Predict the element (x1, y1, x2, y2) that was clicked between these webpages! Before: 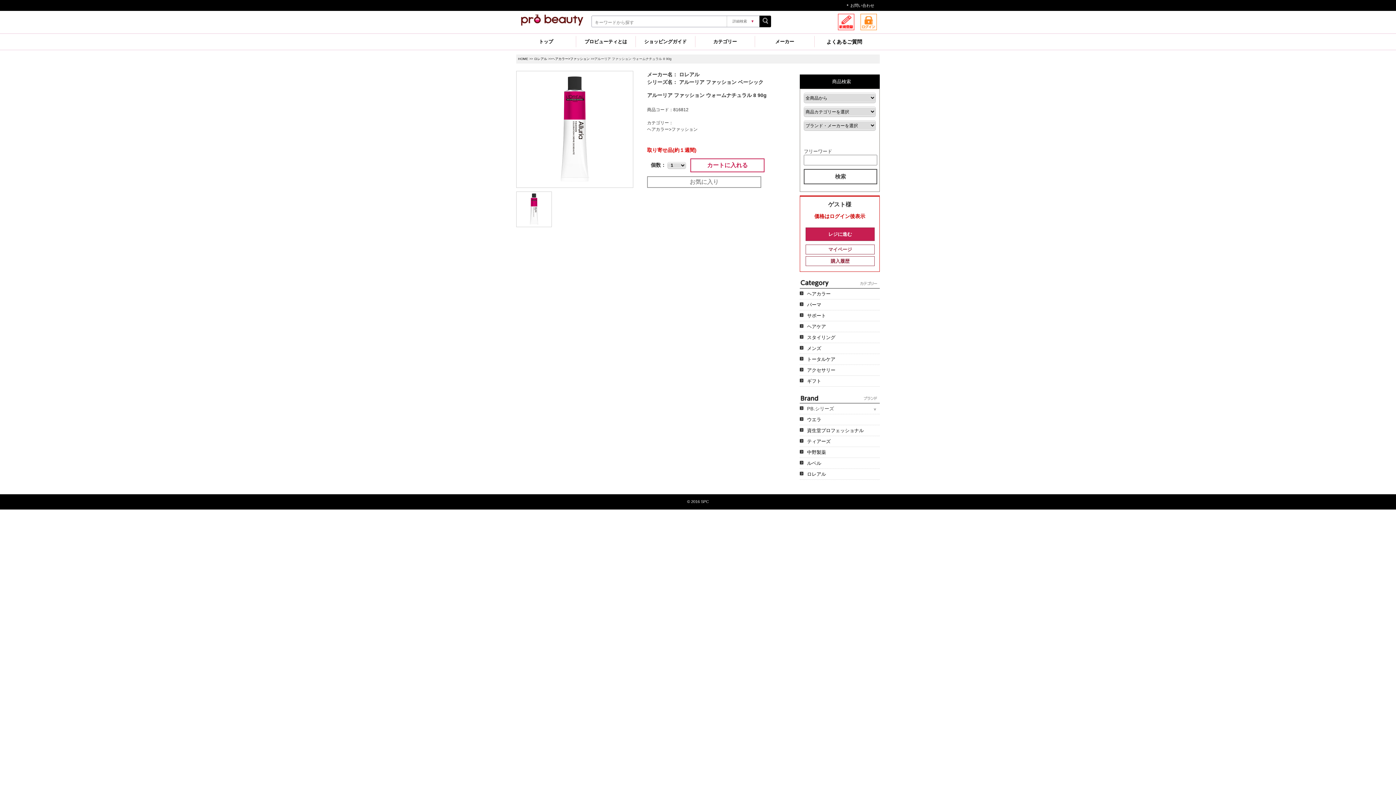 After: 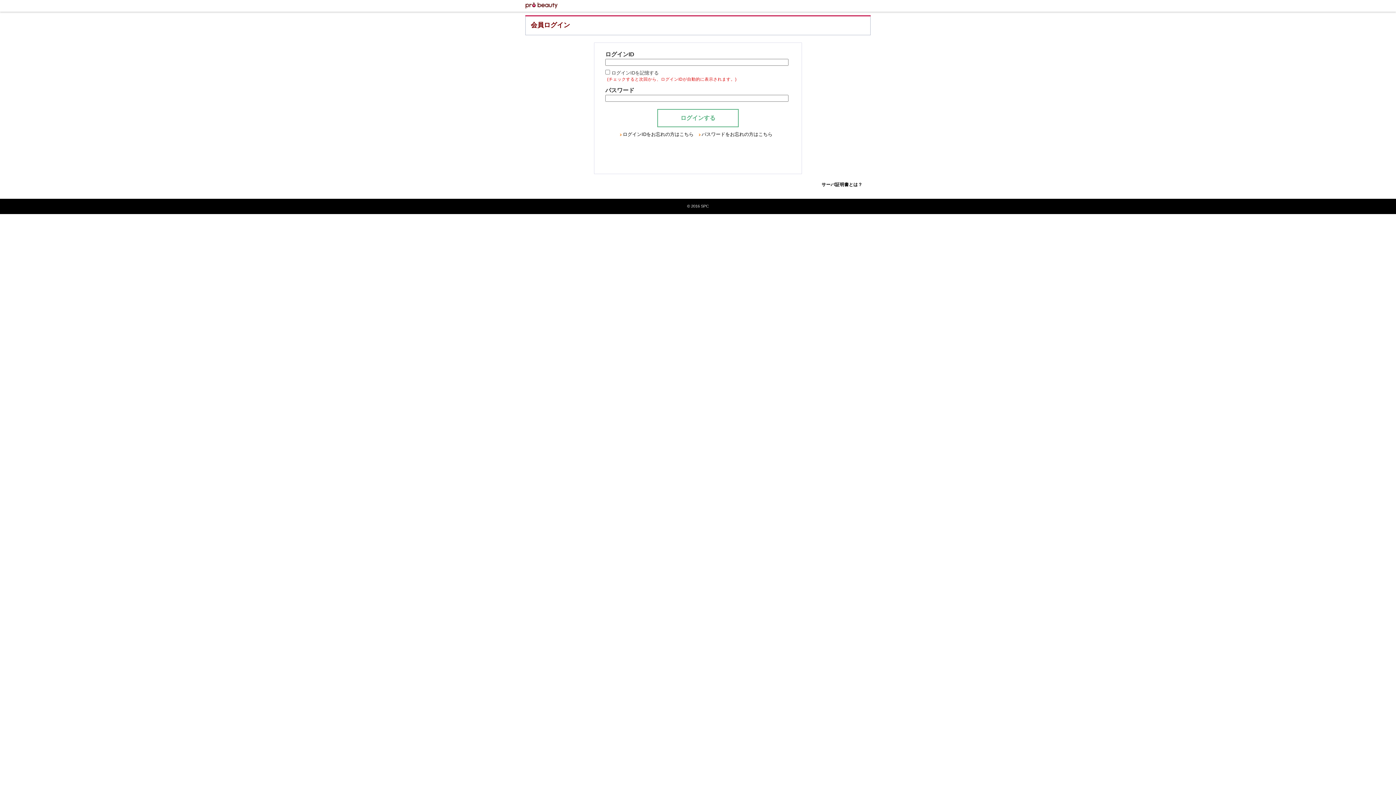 Action: bbox: (860, 14, 876, 20)